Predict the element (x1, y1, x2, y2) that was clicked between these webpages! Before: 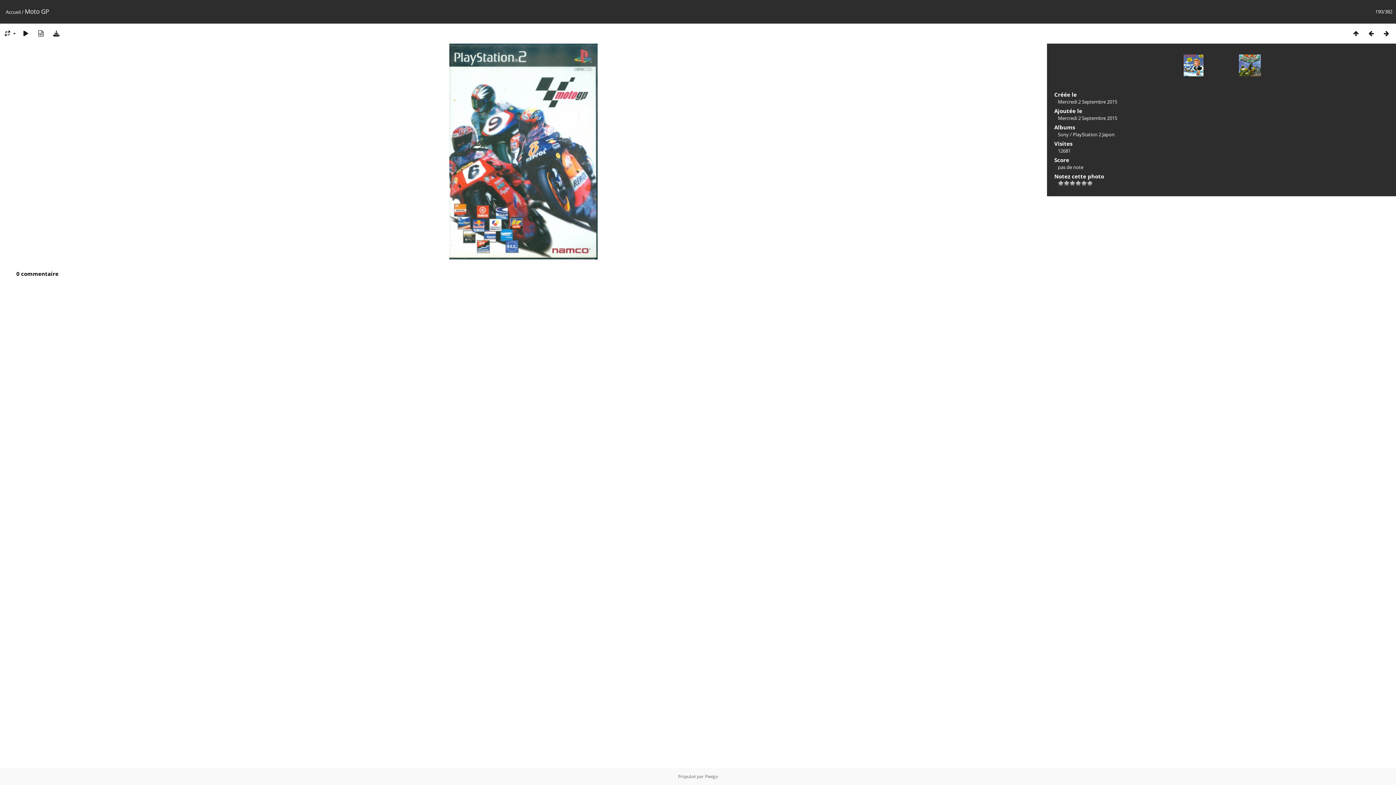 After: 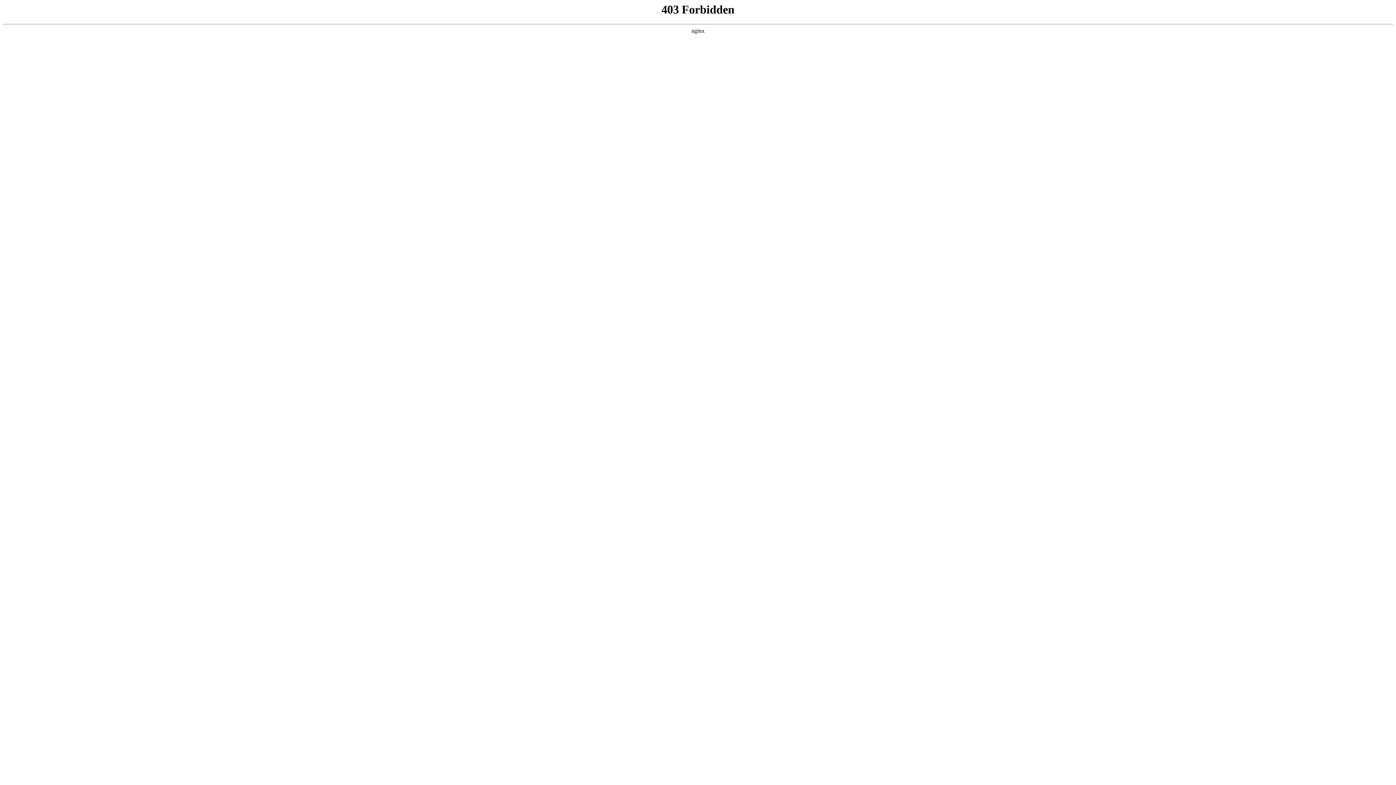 Action: bbox: (705, 773, 718, 780) label: Piwigo